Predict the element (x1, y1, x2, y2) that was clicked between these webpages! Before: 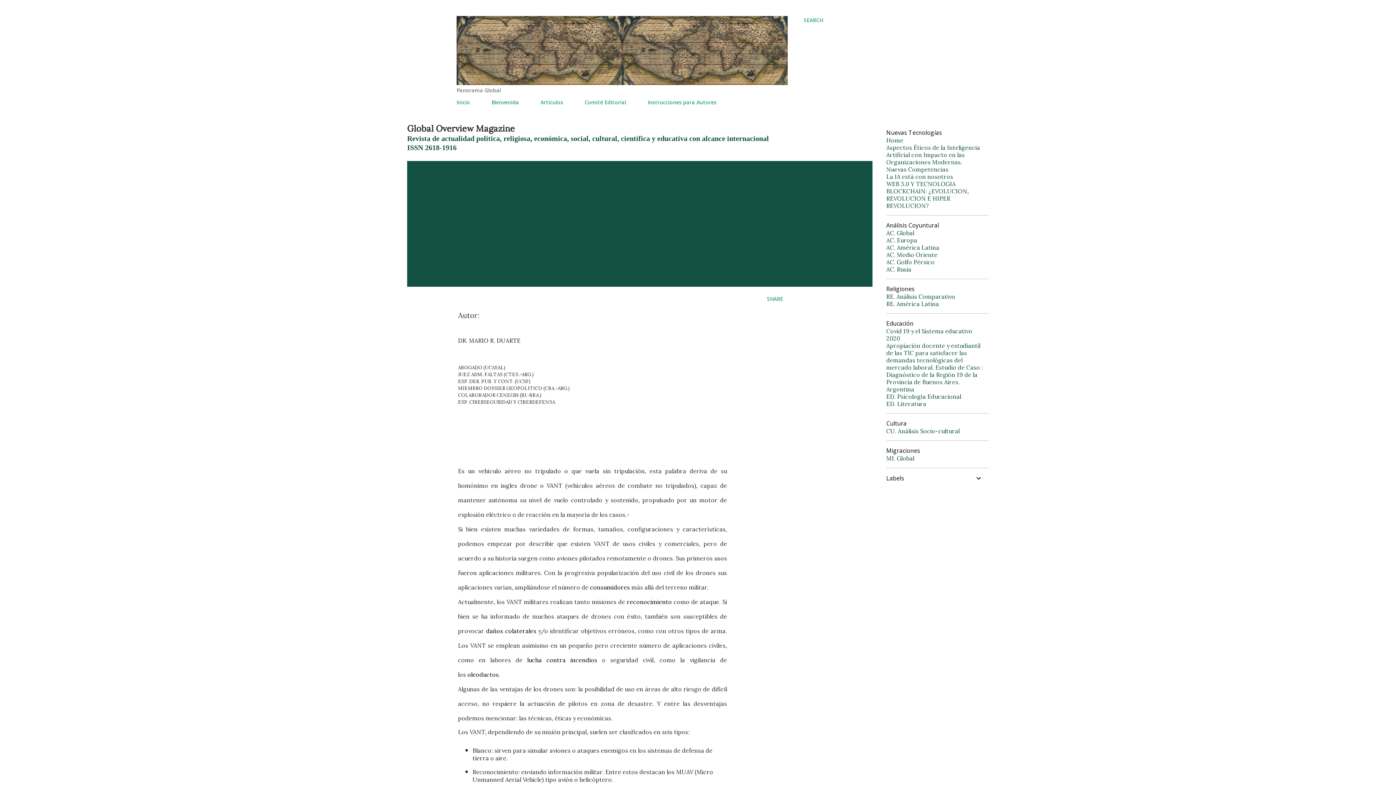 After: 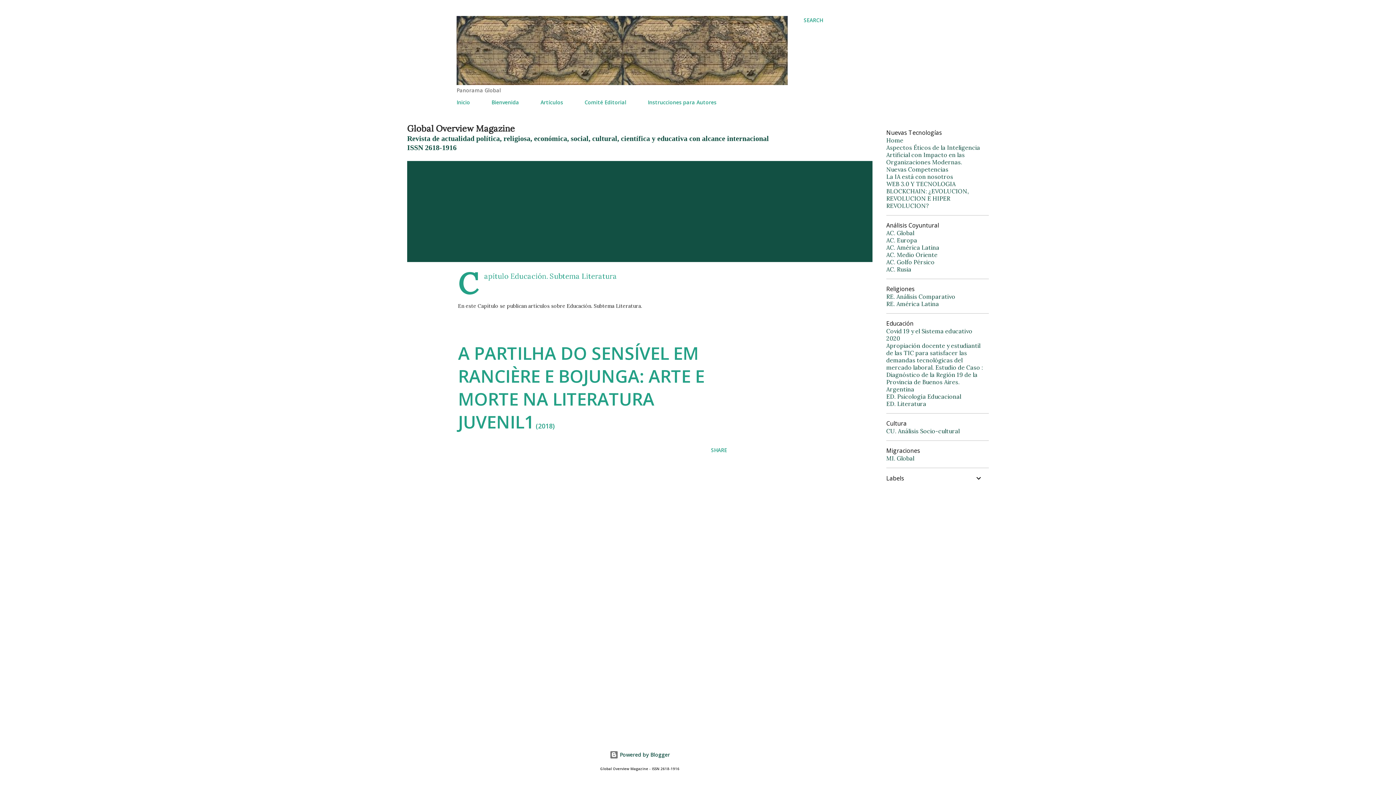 Action: label: ED. Literatura bbox: (886, 400, 926, 407)